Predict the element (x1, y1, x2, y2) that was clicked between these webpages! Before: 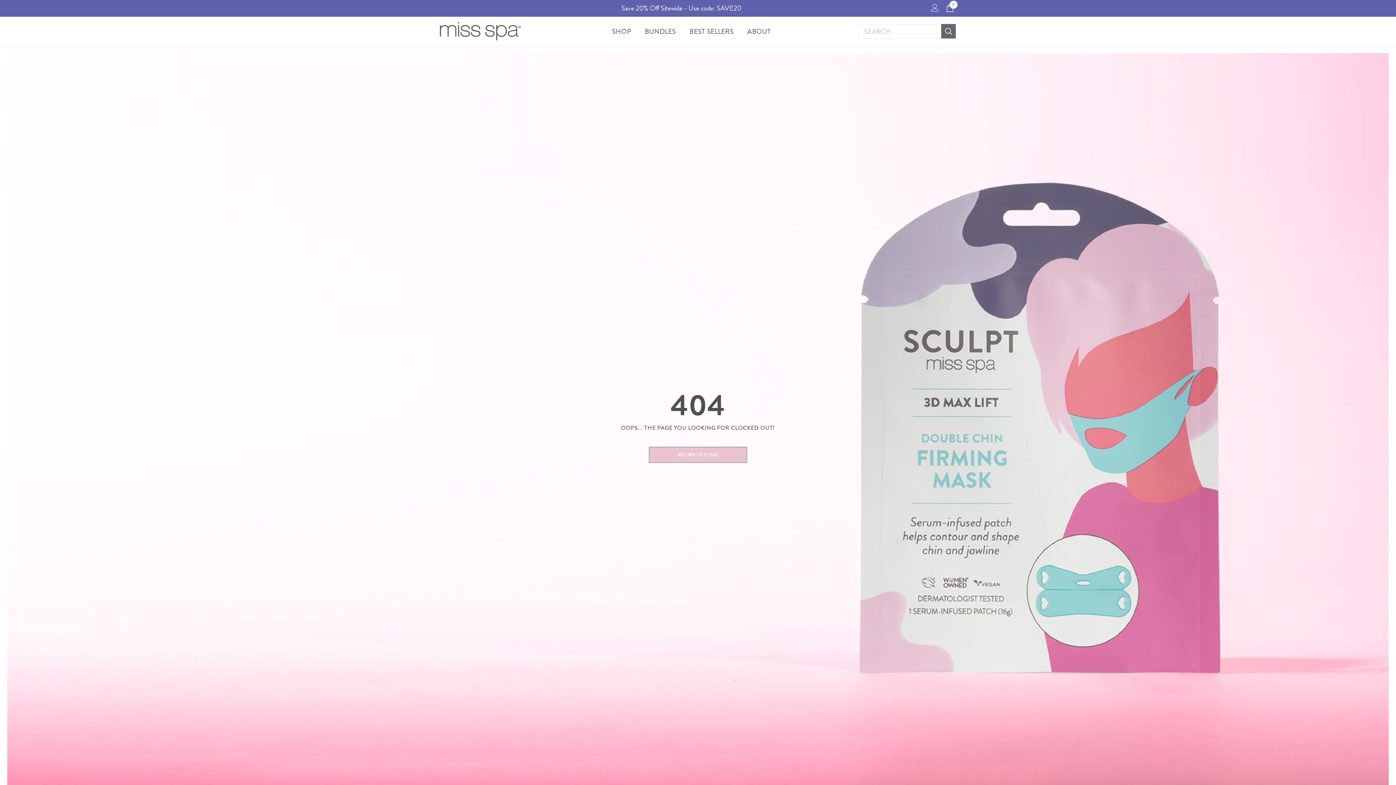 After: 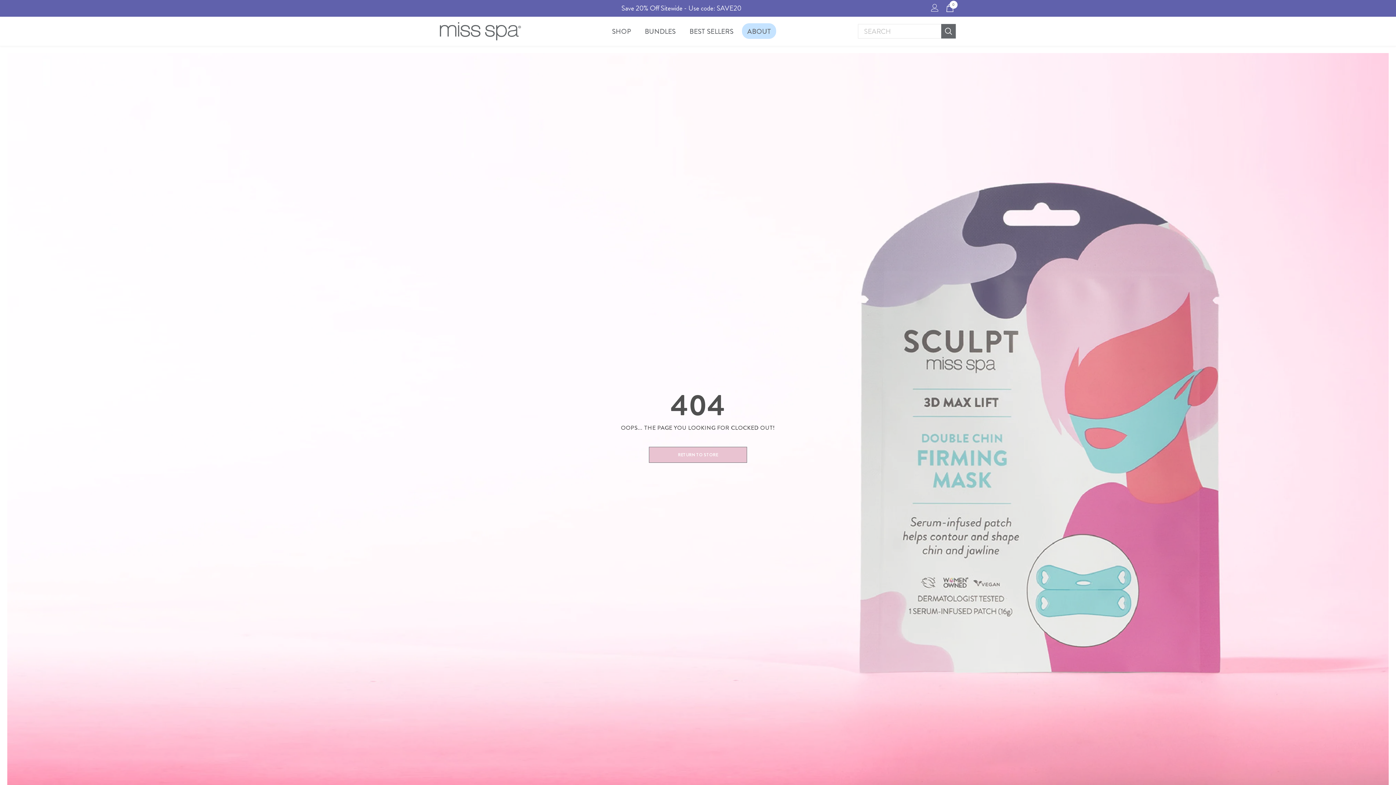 Action: bbox: (741, 23, 776, 39) label: ABOUT